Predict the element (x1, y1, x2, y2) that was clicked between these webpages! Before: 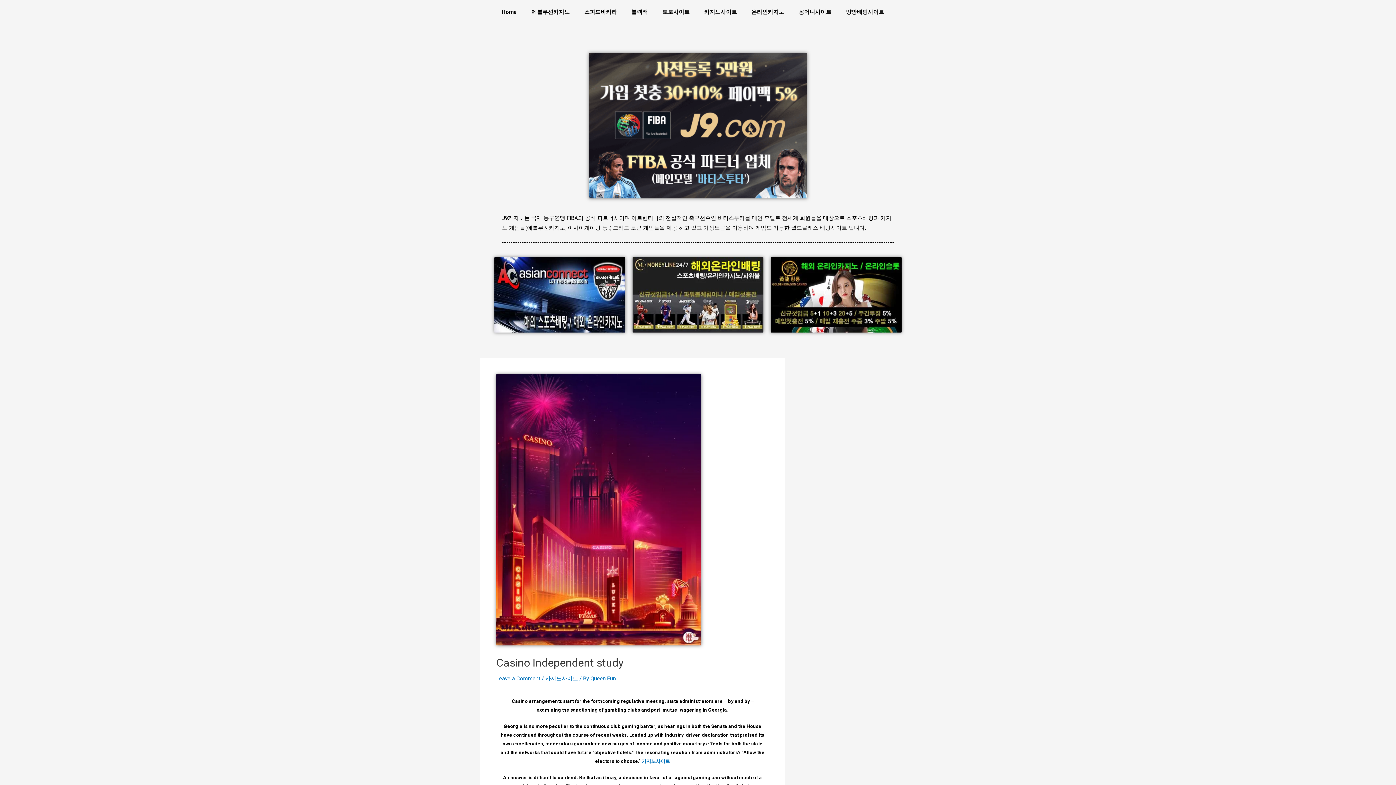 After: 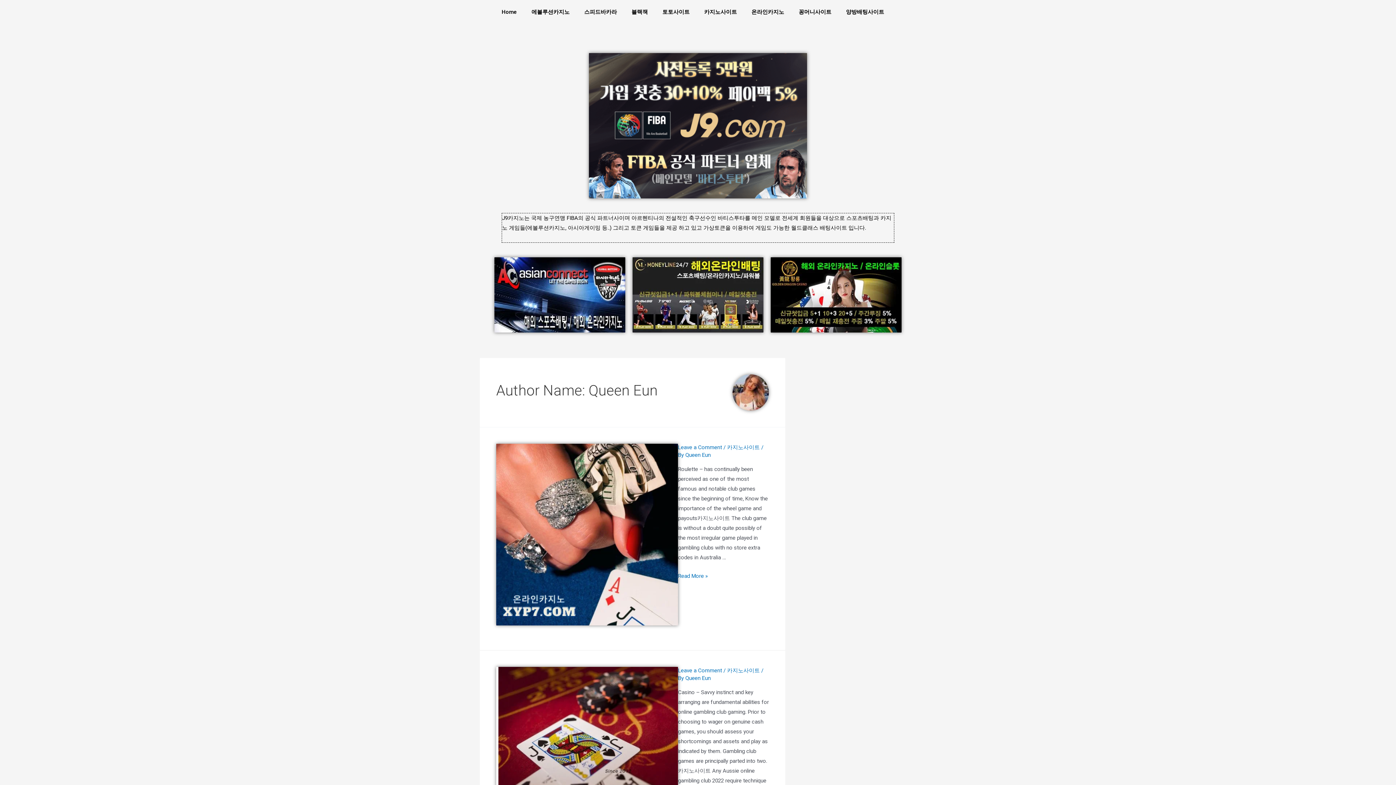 Action: label: Queen Eun bbox: (590, 675, 616, 682)